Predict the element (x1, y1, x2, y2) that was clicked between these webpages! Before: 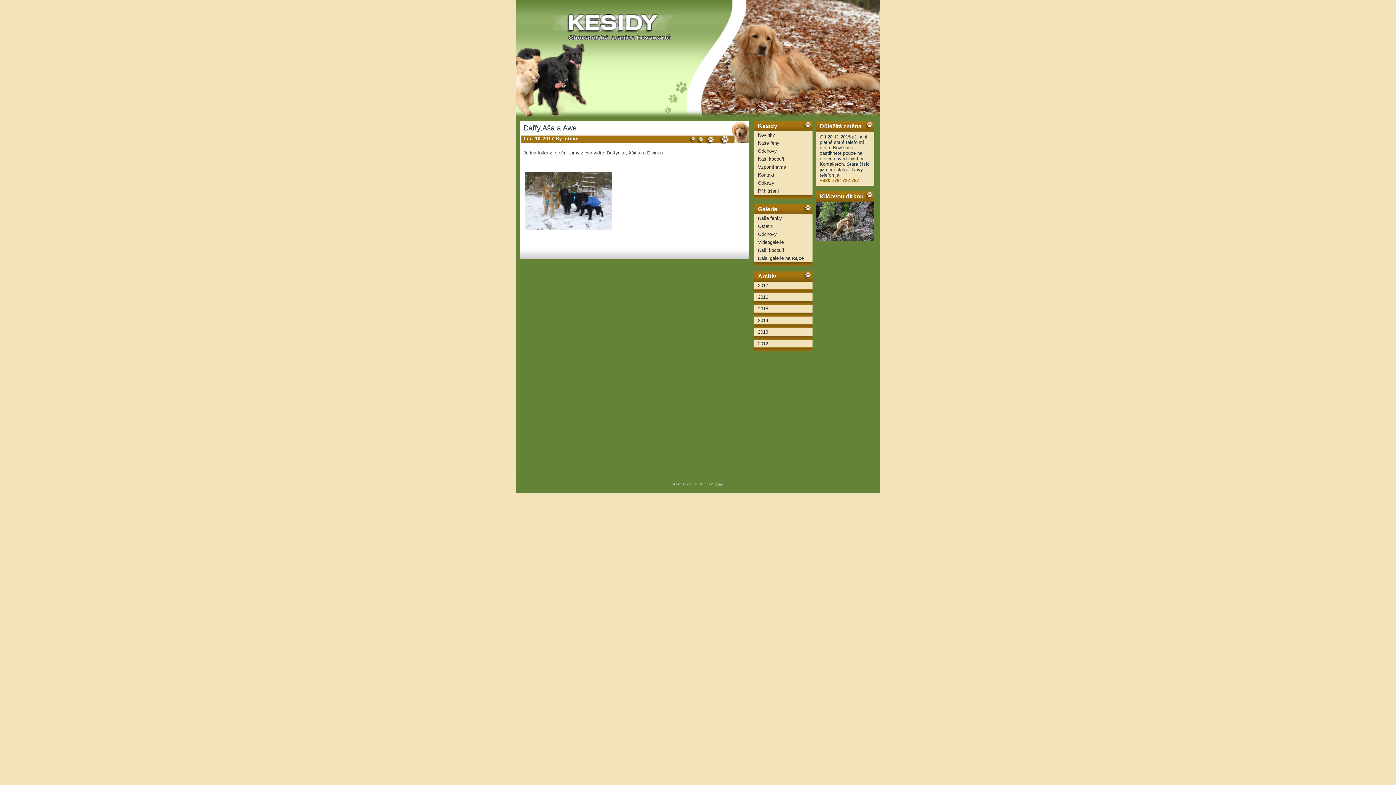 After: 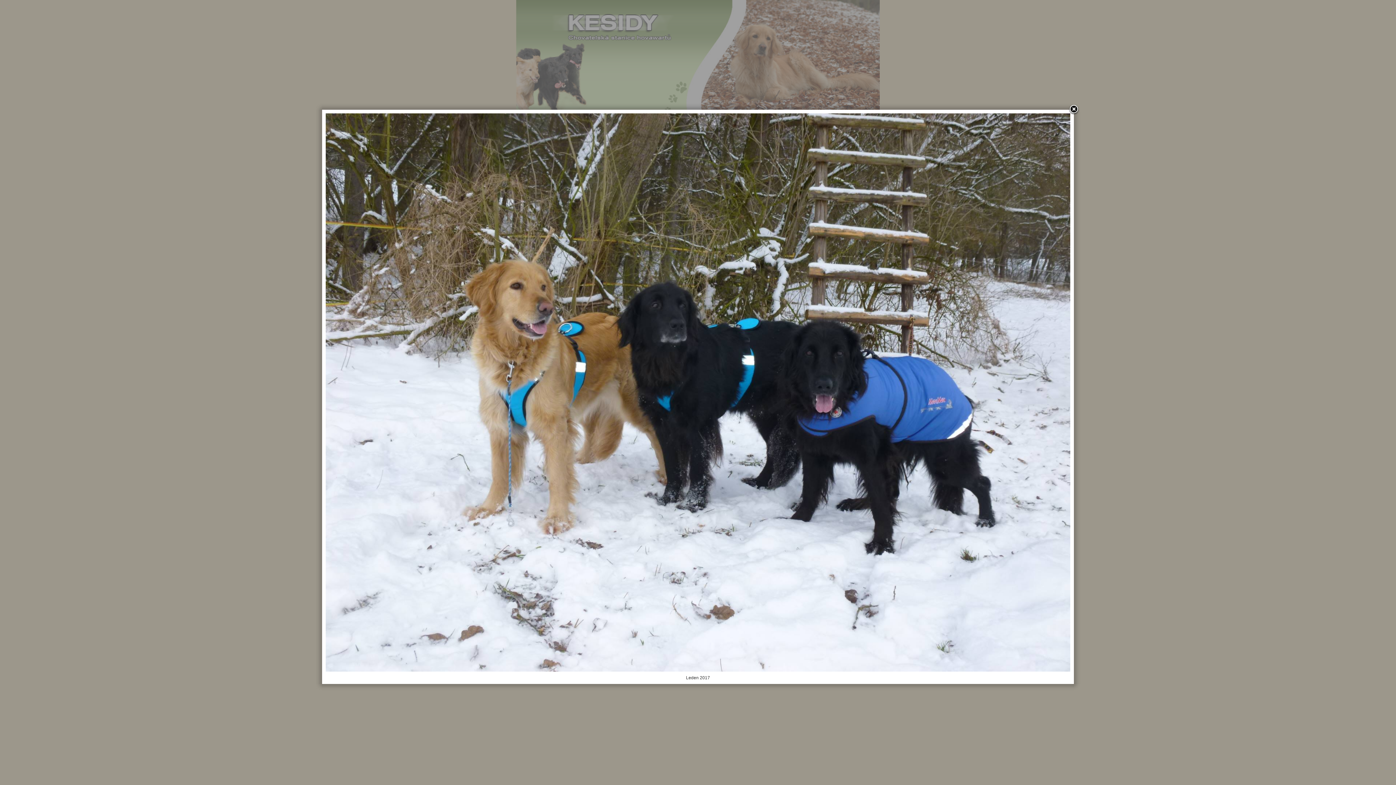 Action: bbox: (523, 170, 745, 231)